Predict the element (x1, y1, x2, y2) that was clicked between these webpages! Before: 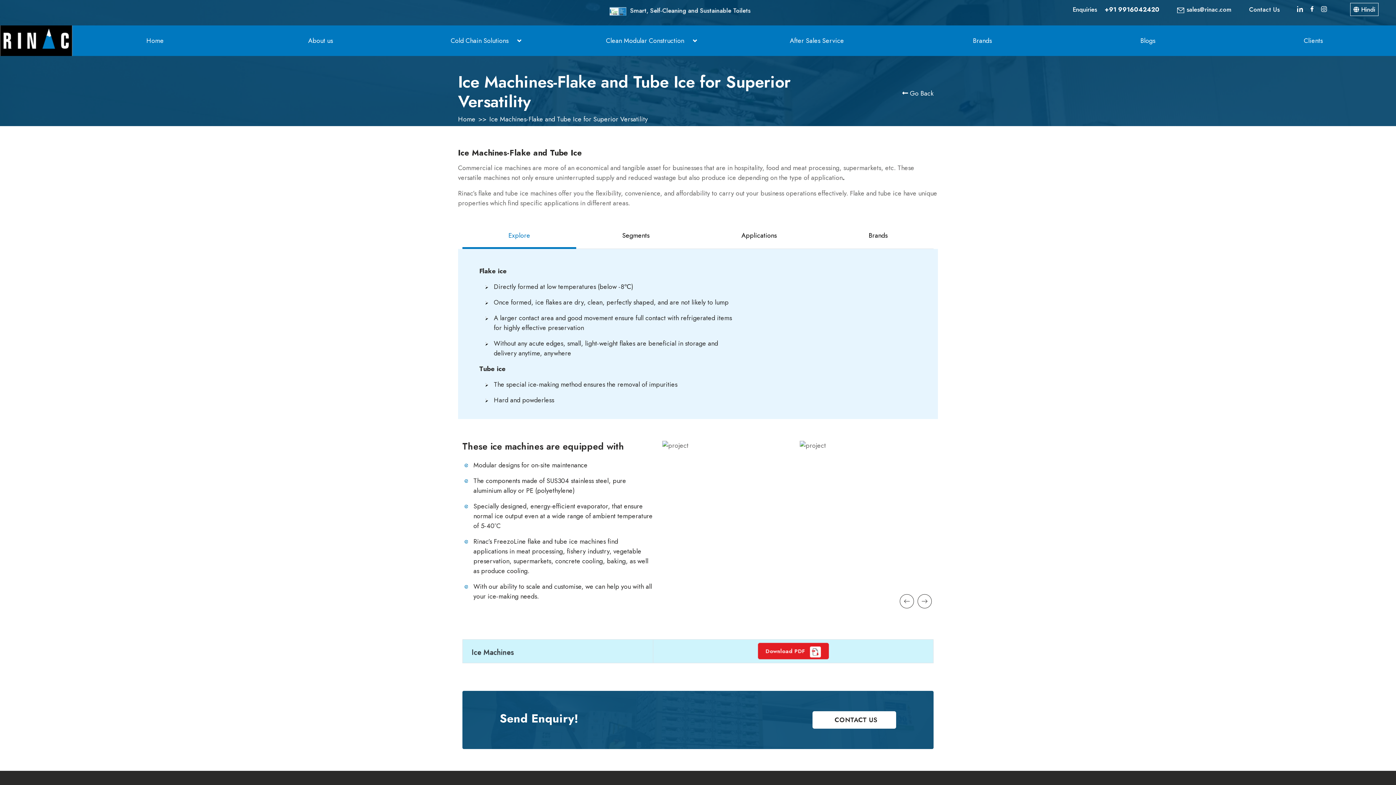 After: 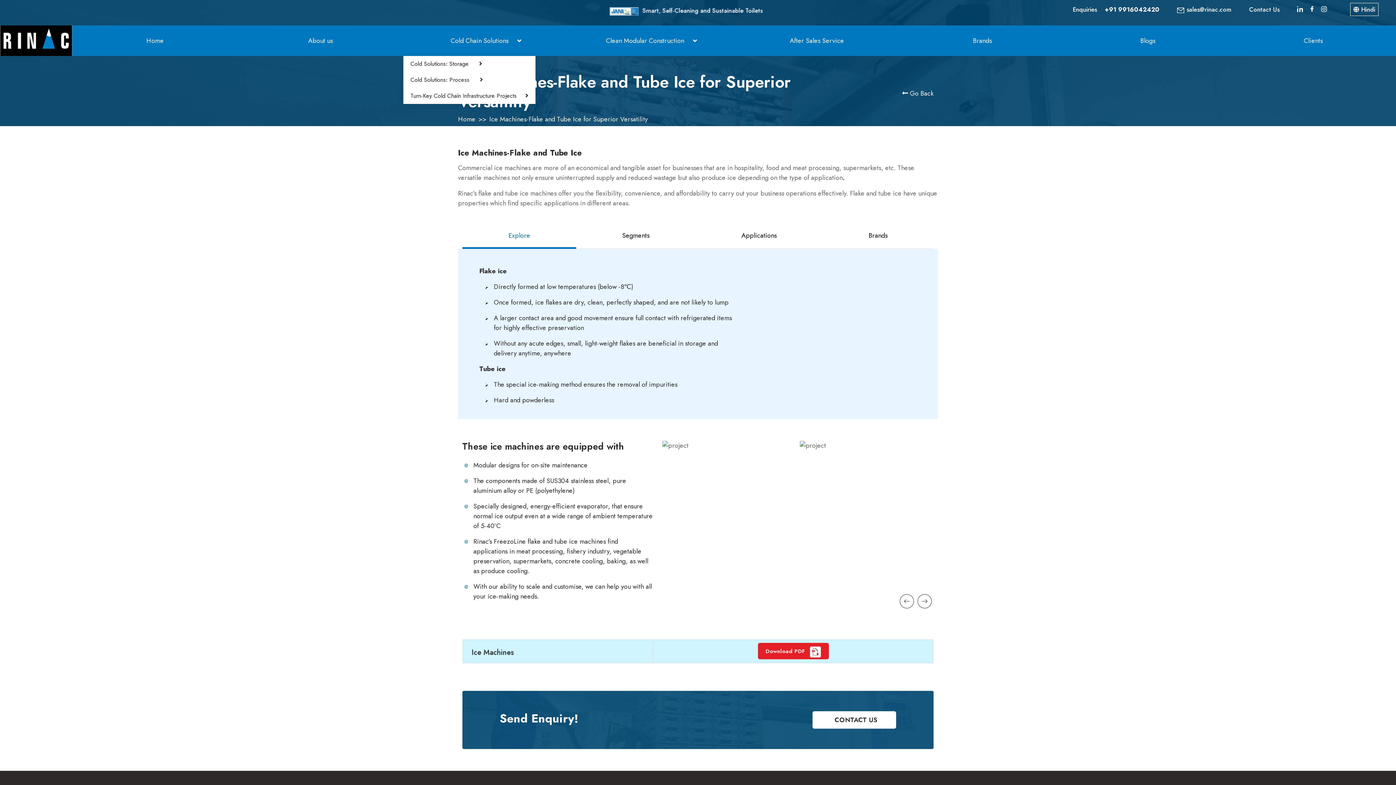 Action: bbox: (403, 25, 568, 56) label: Cold Chain Solutions